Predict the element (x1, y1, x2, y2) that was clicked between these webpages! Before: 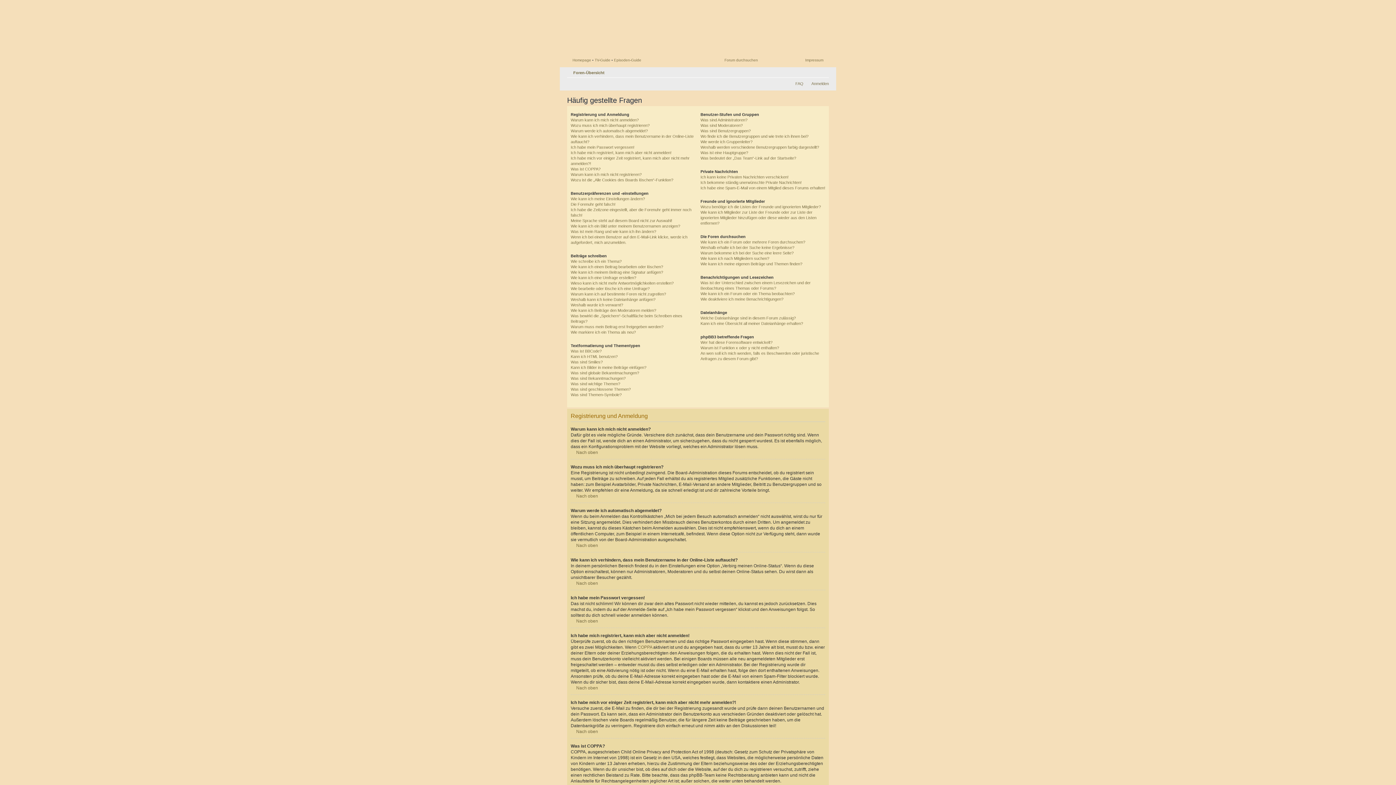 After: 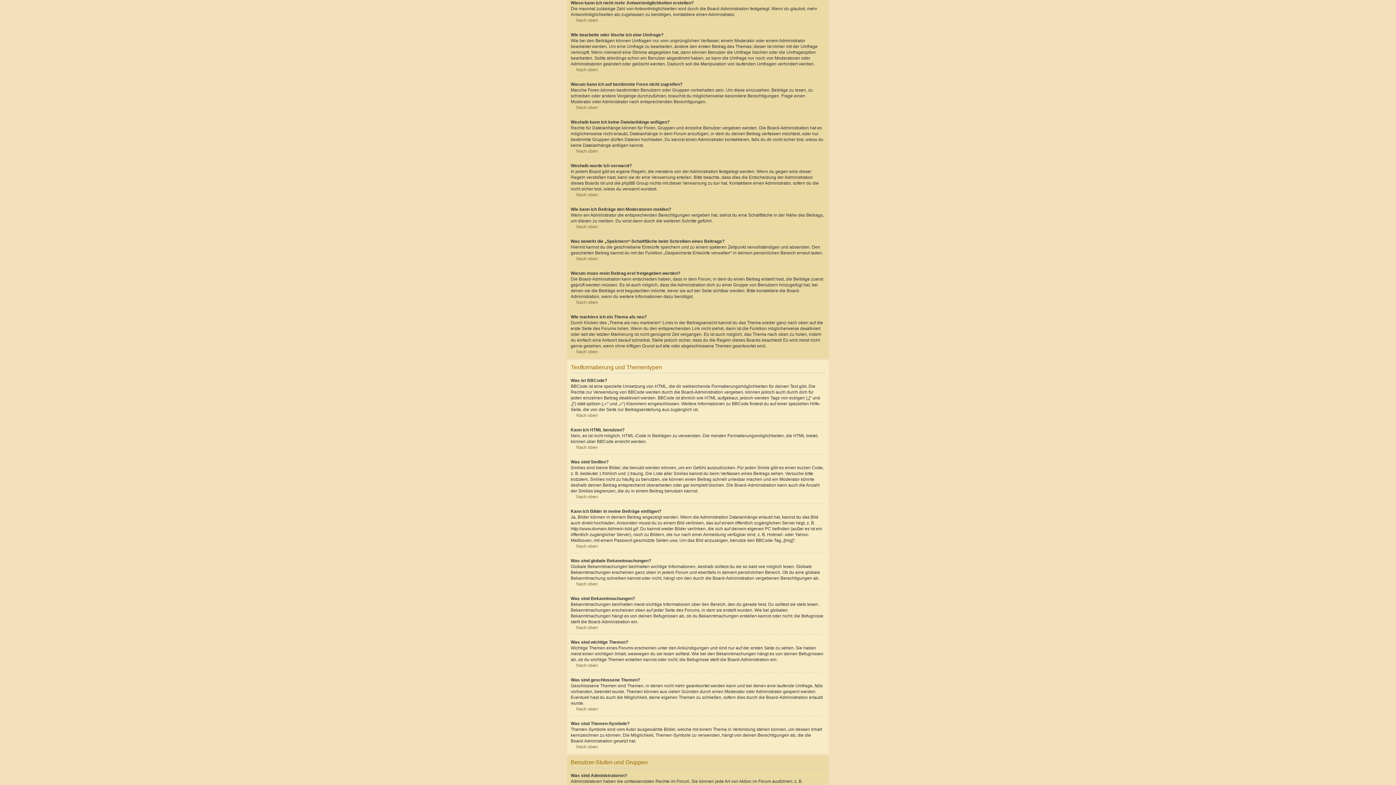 Action: label: Wieso kann ich nicht mehr Antwortmöglichkeiten erstellen? bbox: (570, 281, 673, 285)